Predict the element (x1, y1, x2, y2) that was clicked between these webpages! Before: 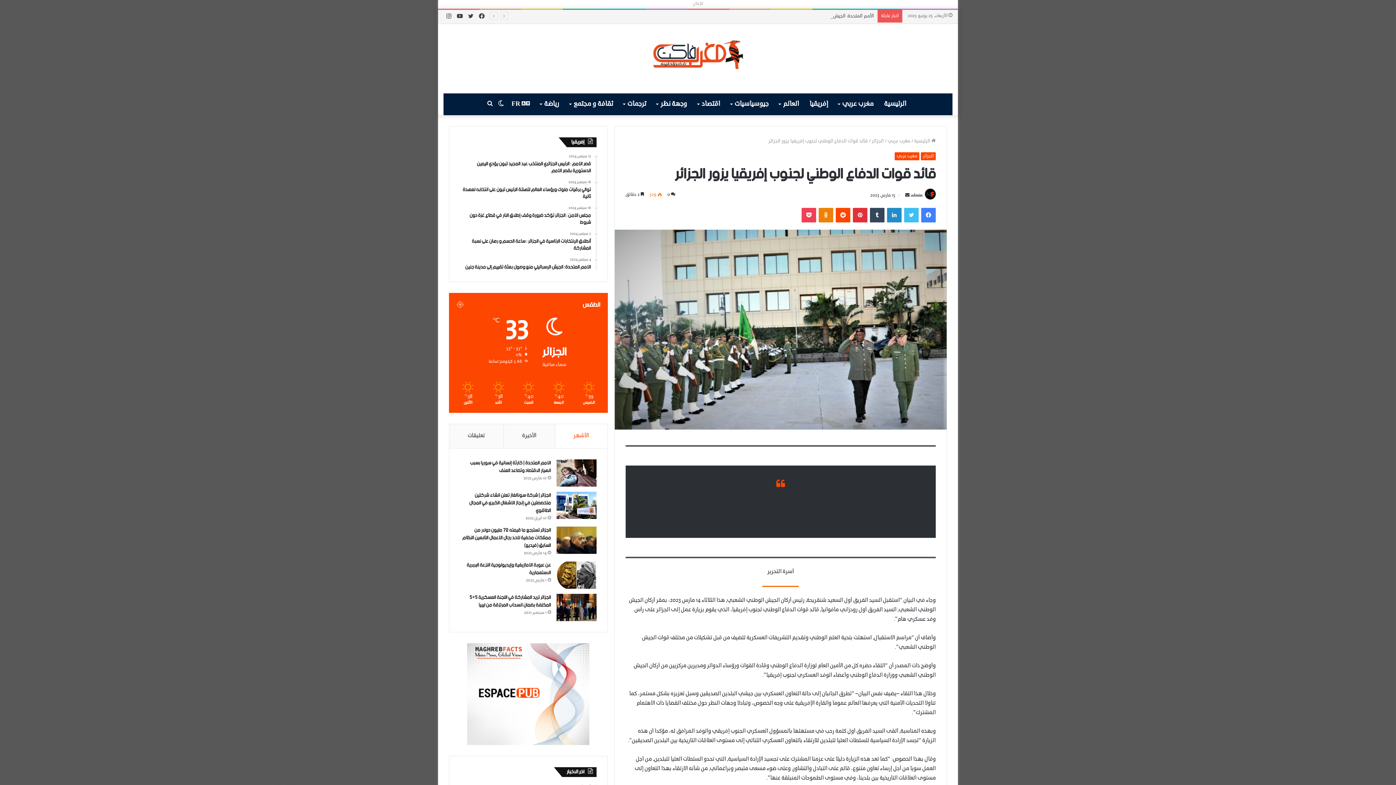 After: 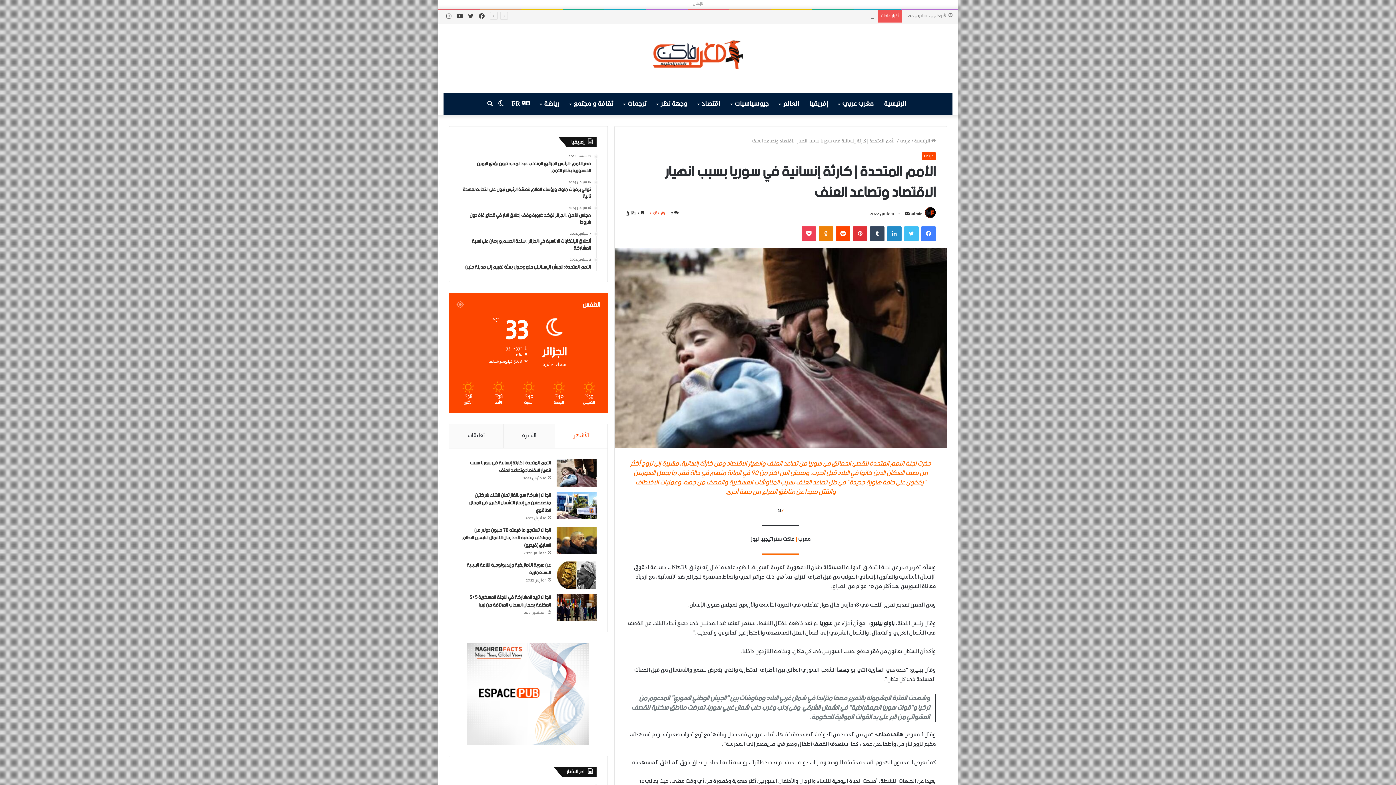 Action: label: الأمم المتحدة |  كارثة إنسانية في سوريا بسبب انهيار الاقتصاد وتصاعد العنف bbox: (556, 459, 596, 486)